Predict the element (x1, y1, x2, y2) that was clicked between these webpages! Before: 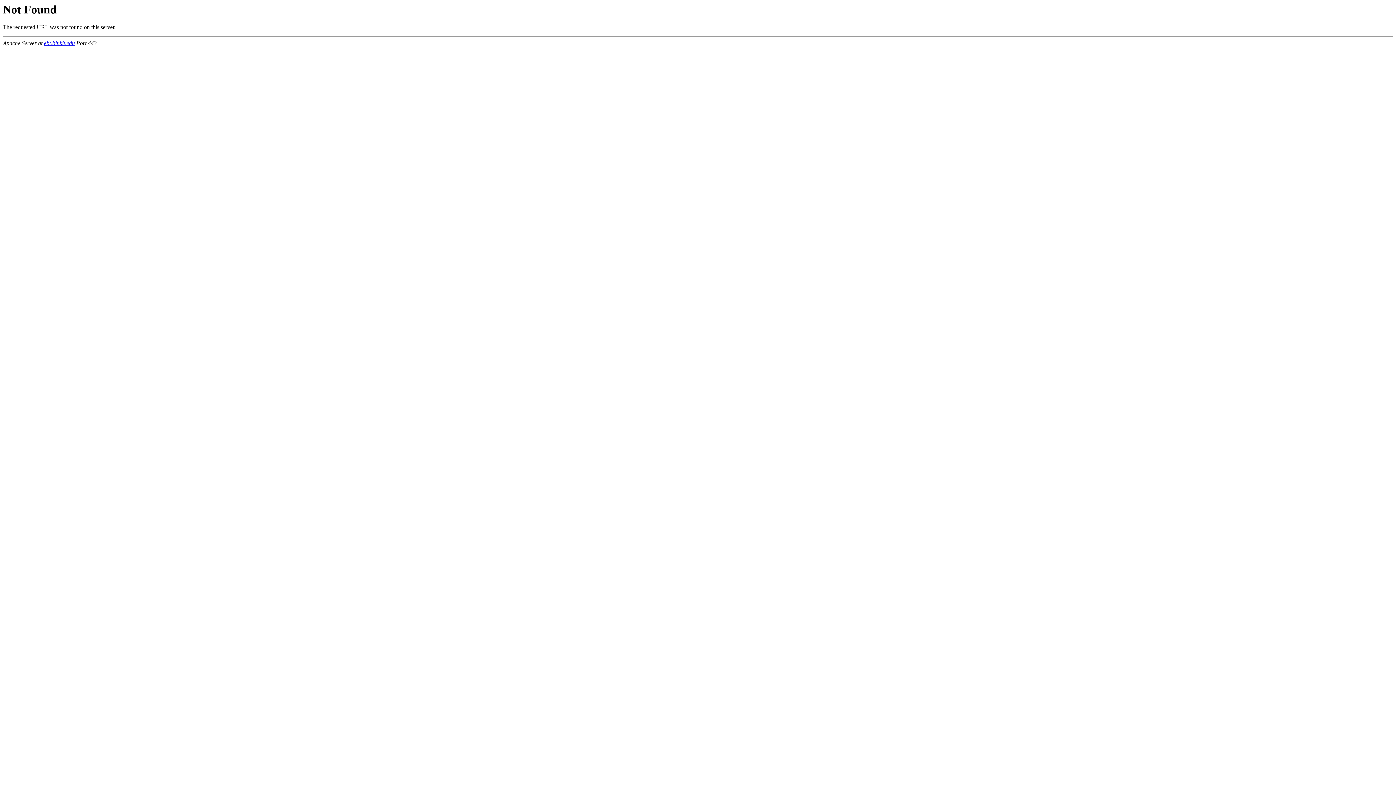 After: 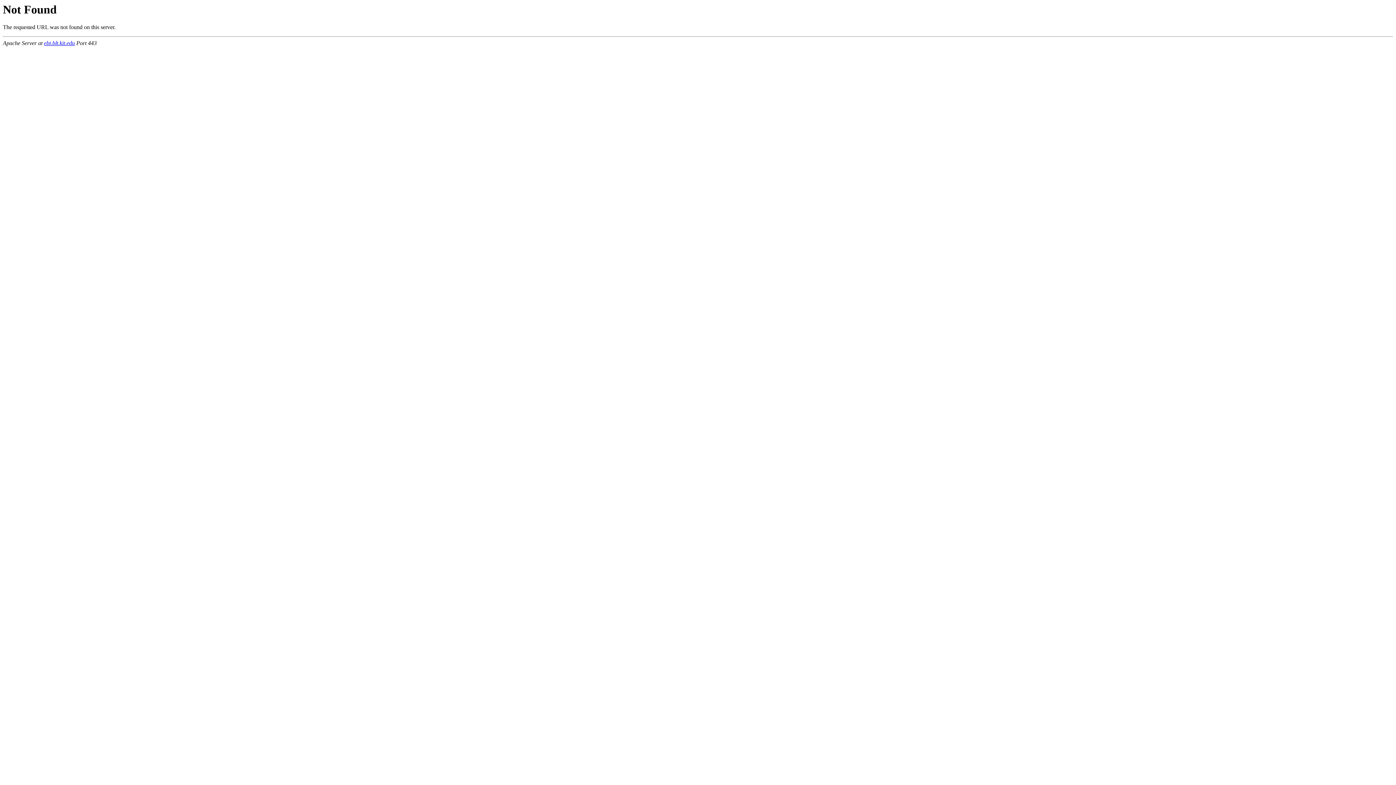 Action: bbox: (44, 40, 74, 46) label: ebt.blt.kit.edu